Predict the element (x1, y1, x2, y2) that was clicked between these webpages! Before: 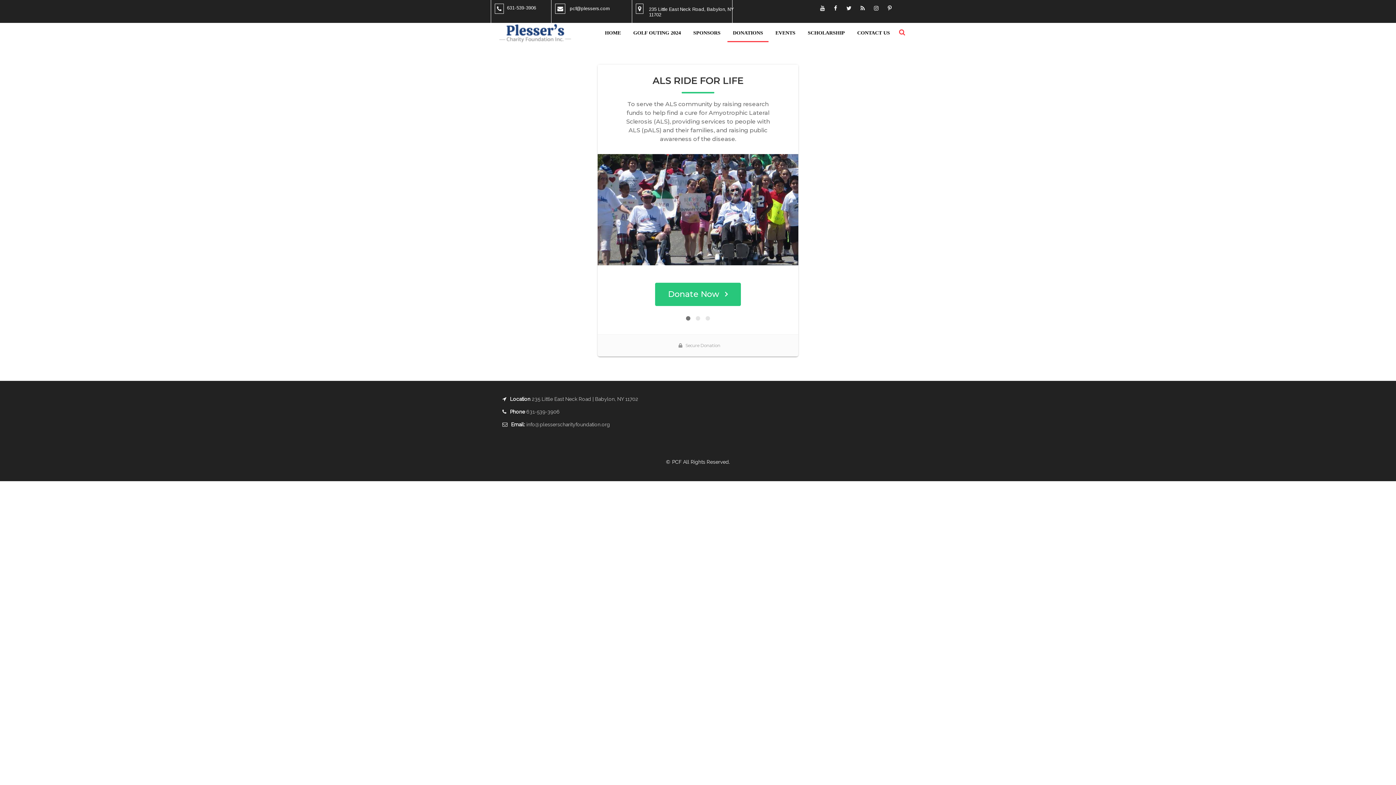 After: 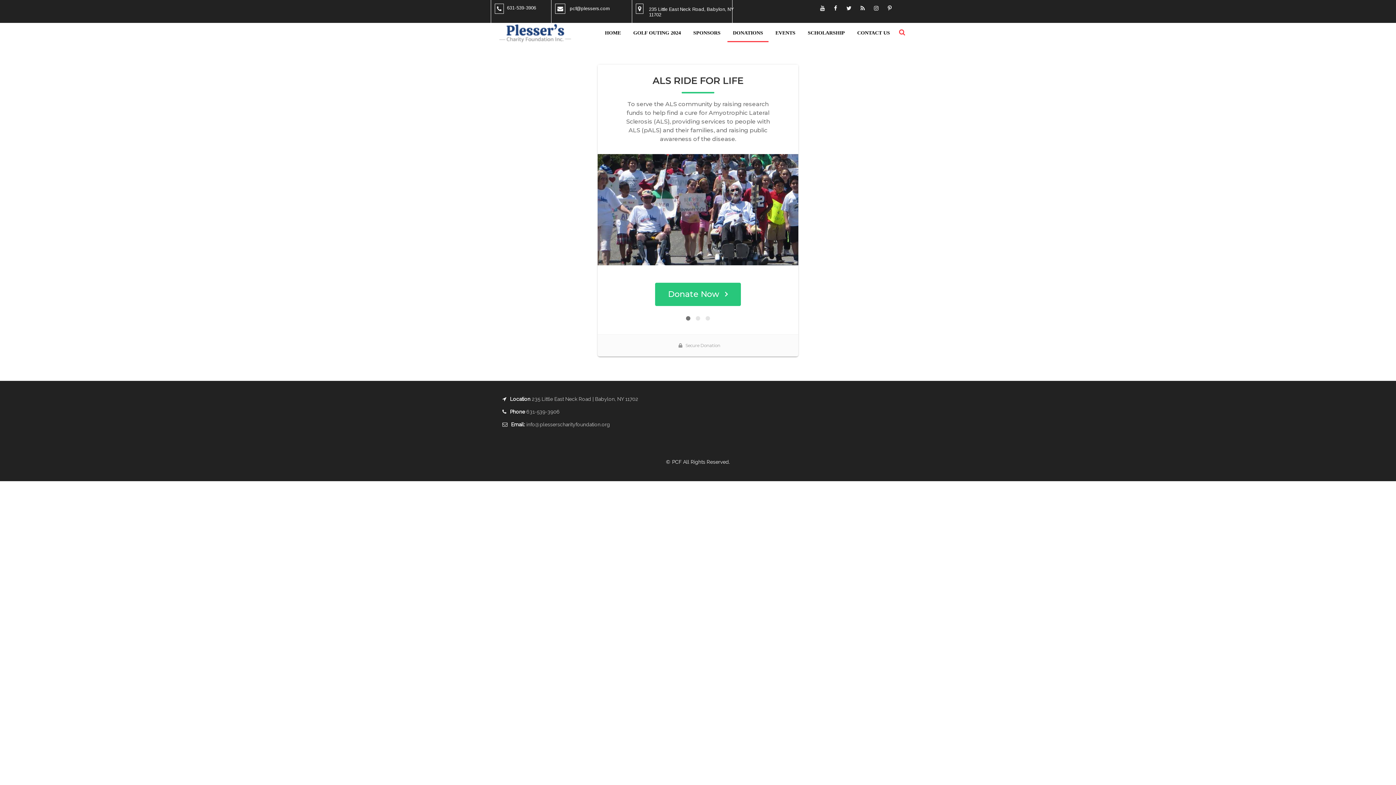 Action: bbox: (834, 5, 845, 11)